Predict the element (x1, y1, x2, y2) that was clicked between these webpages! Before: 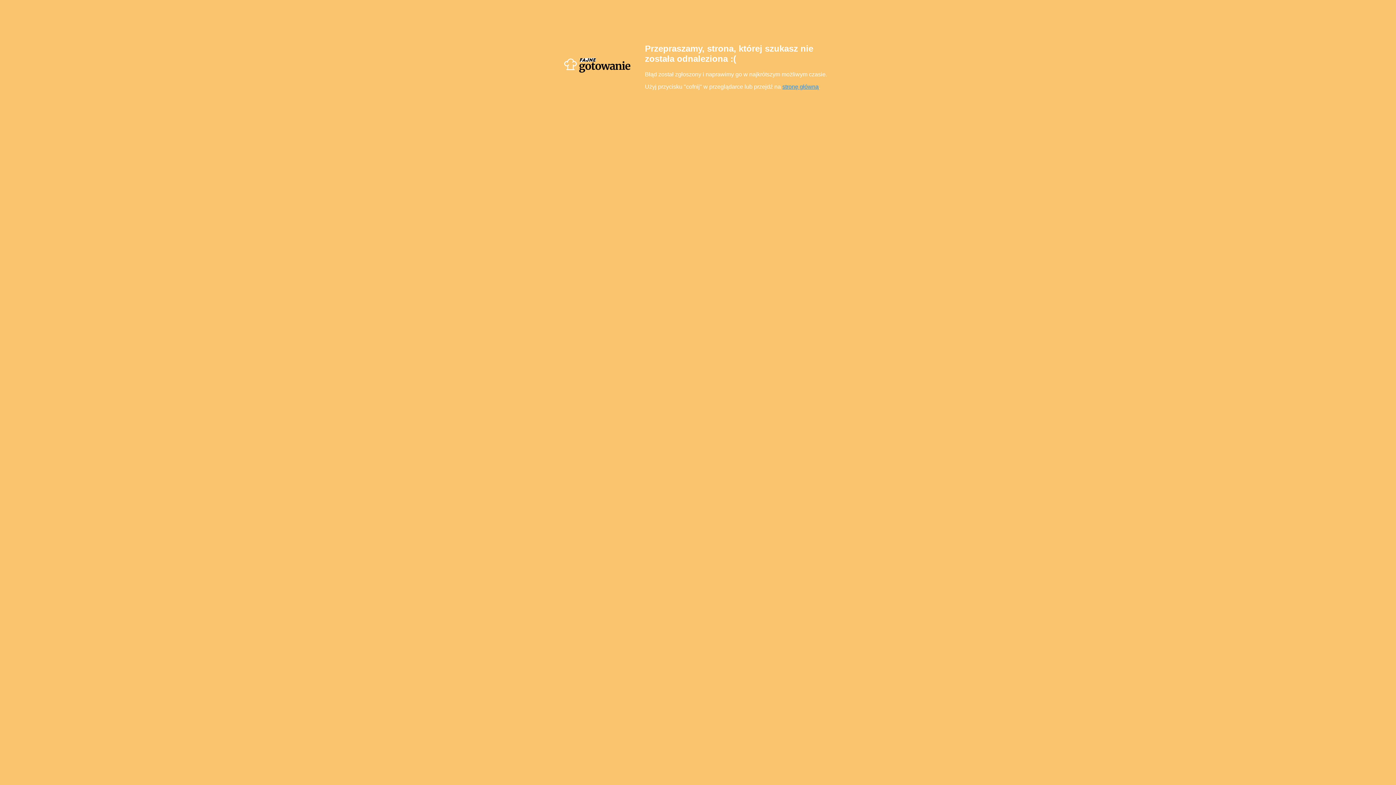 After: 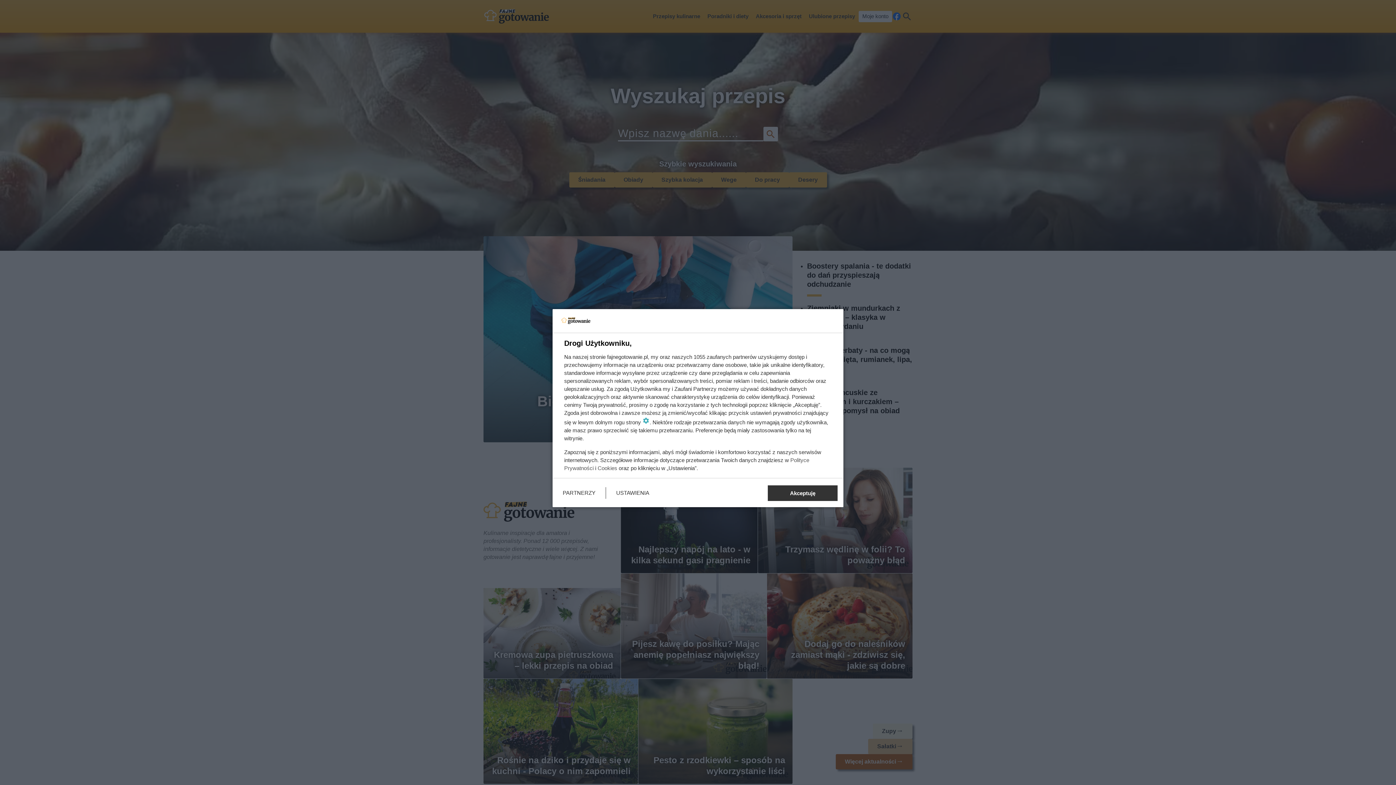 Action: bbox: (782, 83, 818, 89) label: stronę główną